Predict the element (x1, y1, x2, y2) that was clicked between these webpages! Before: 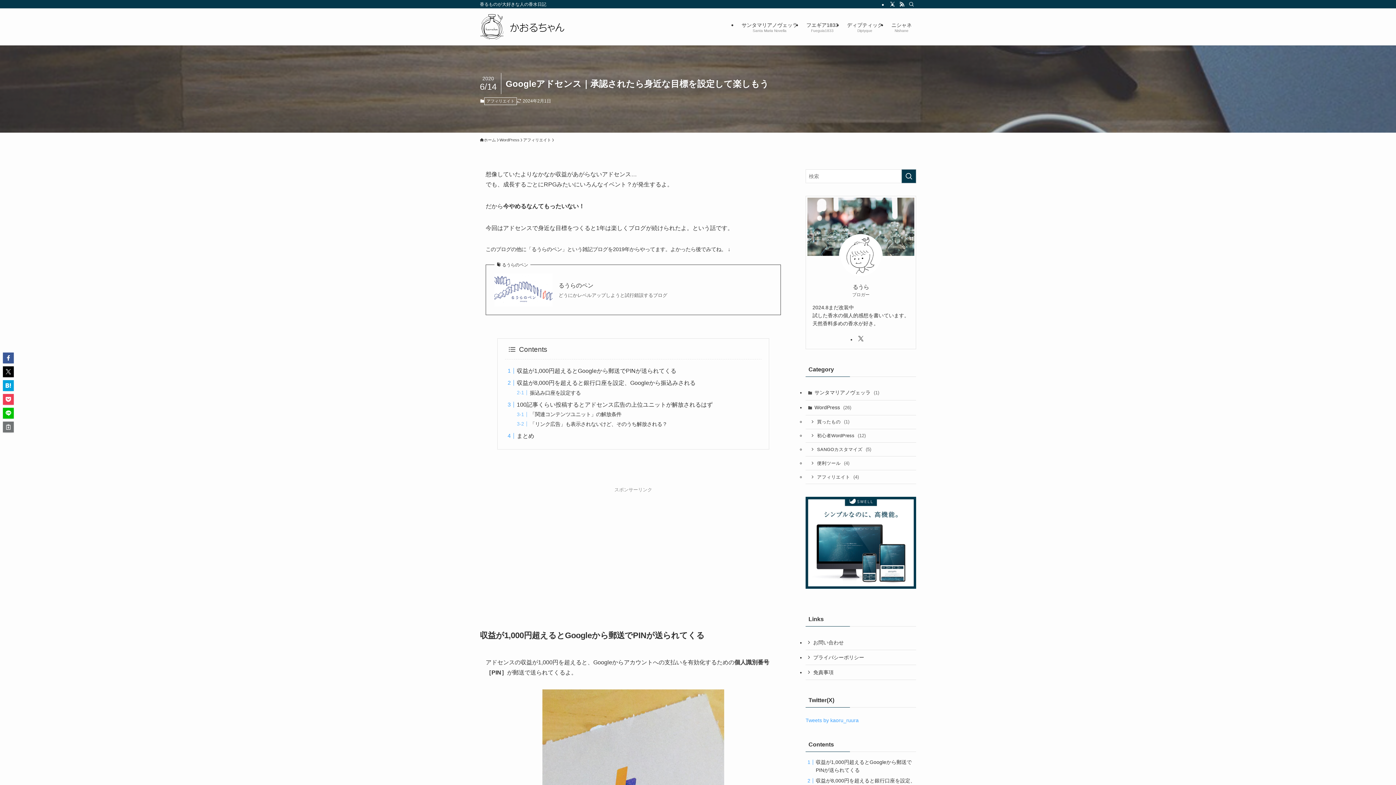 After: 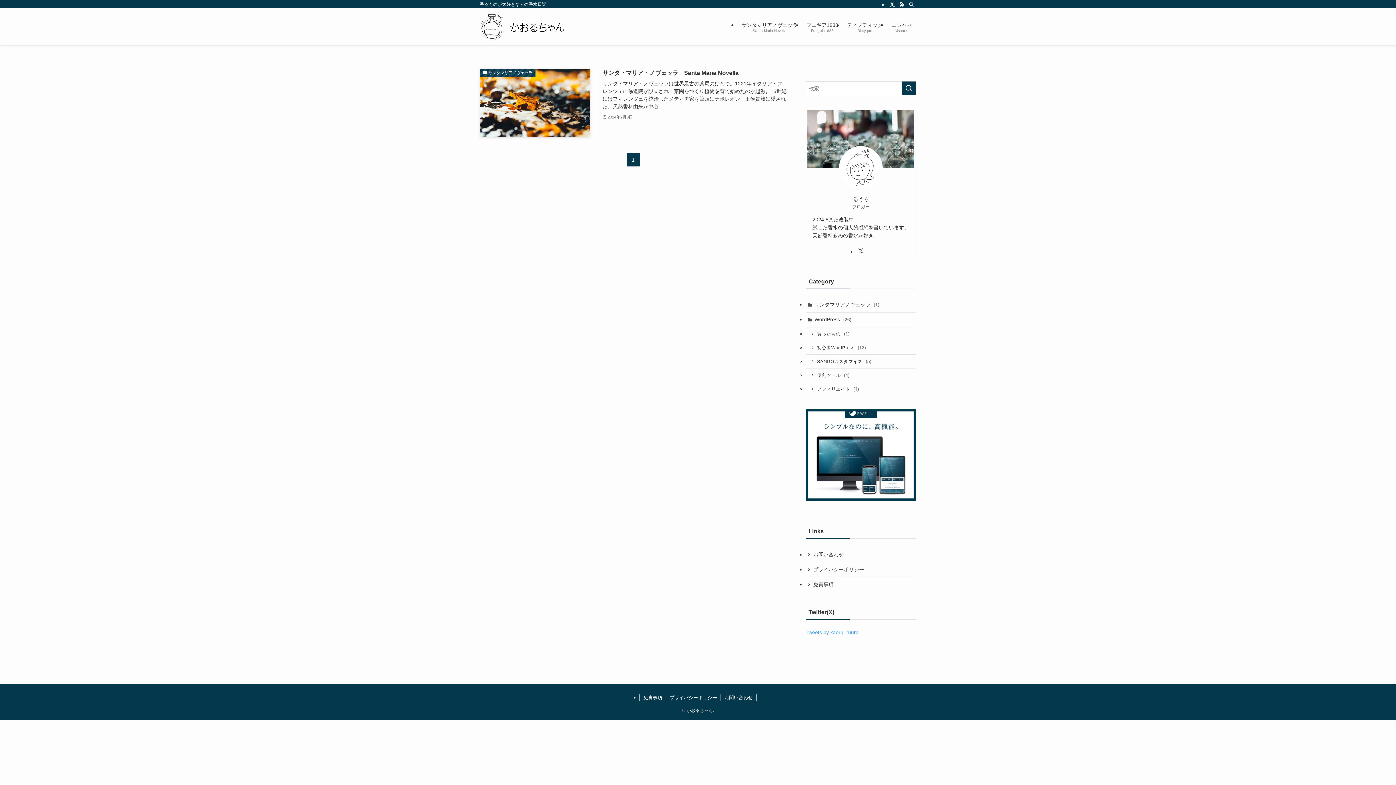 Action: bbox: (480, 137, 496, 143) label: ホーム